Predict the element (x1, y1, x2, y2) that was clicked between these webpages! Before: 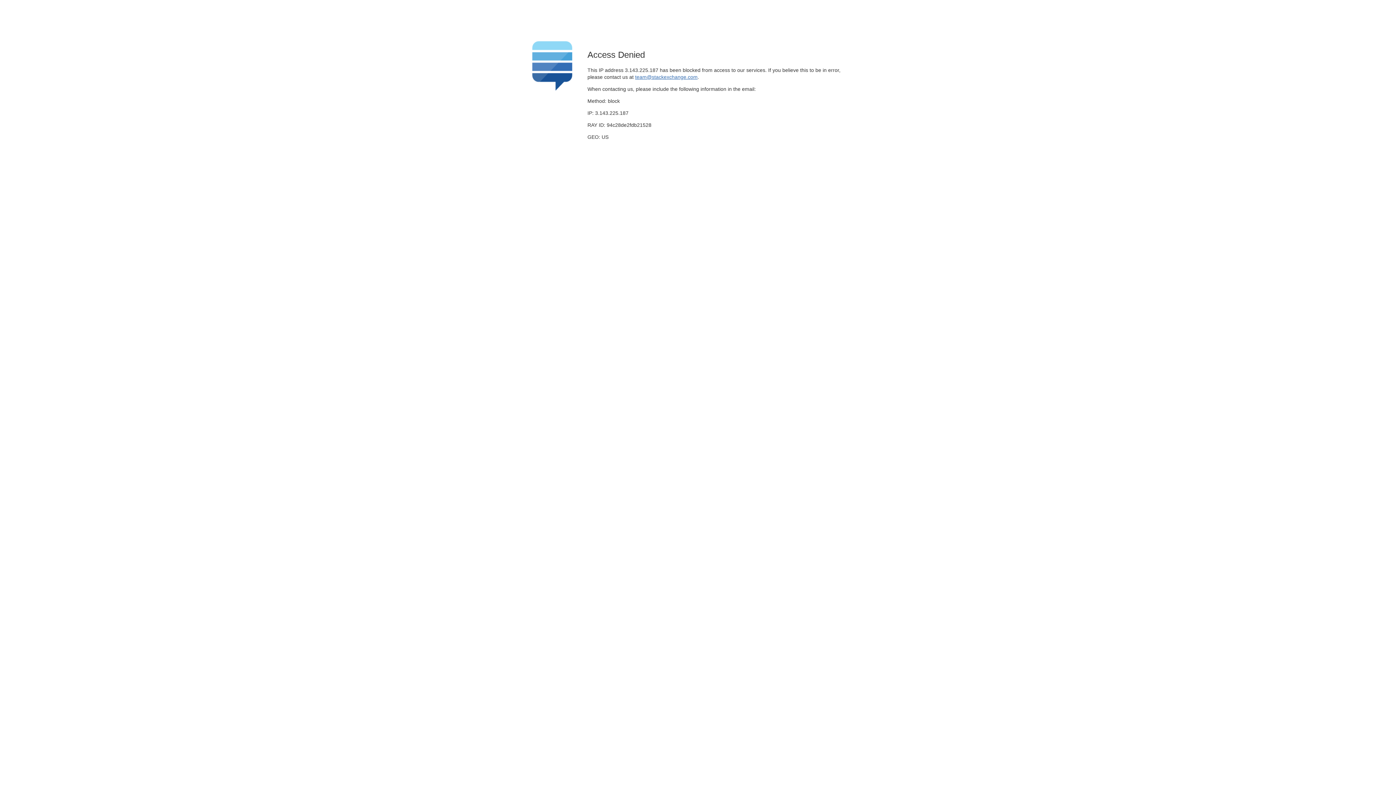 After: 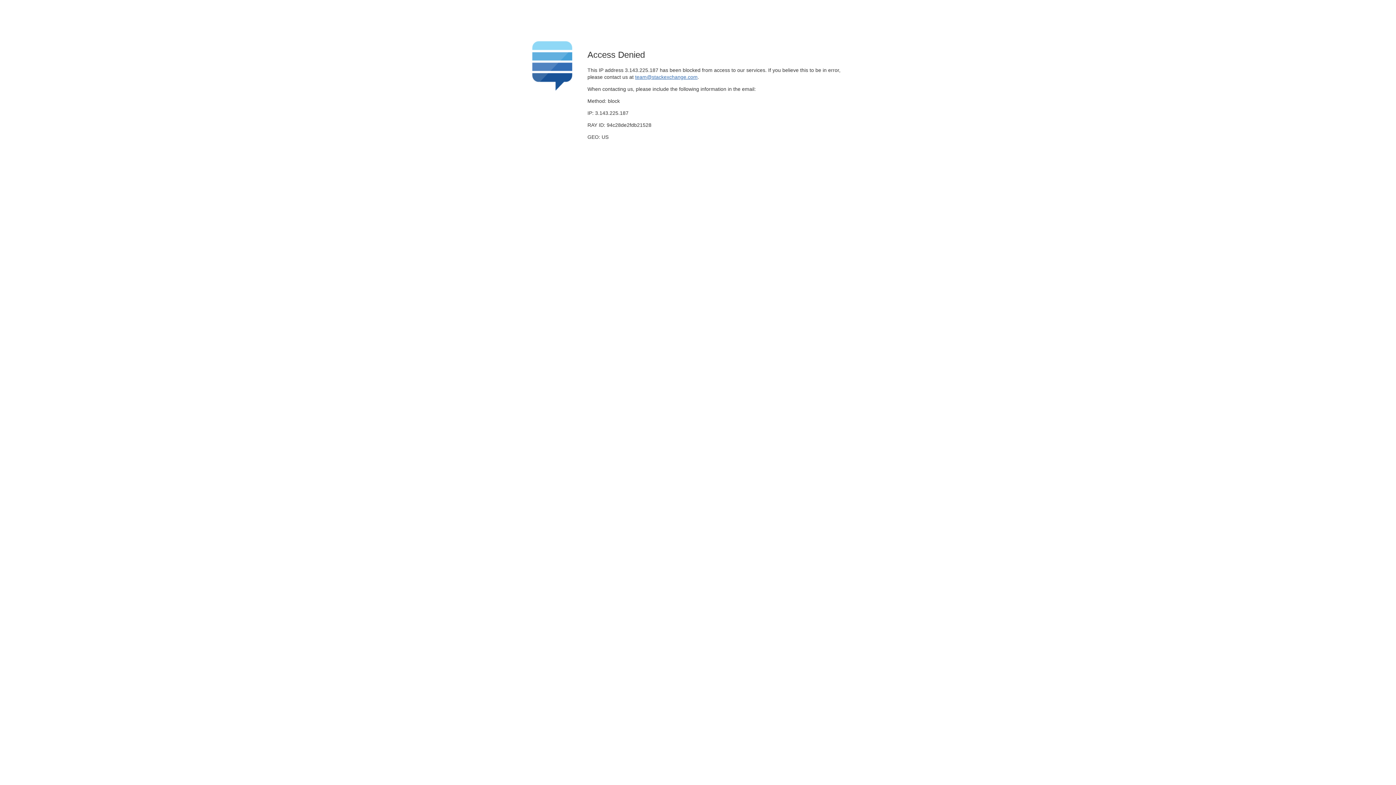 Action: label: team@stackexchange.com bbox: (635, 74, 697, 79)